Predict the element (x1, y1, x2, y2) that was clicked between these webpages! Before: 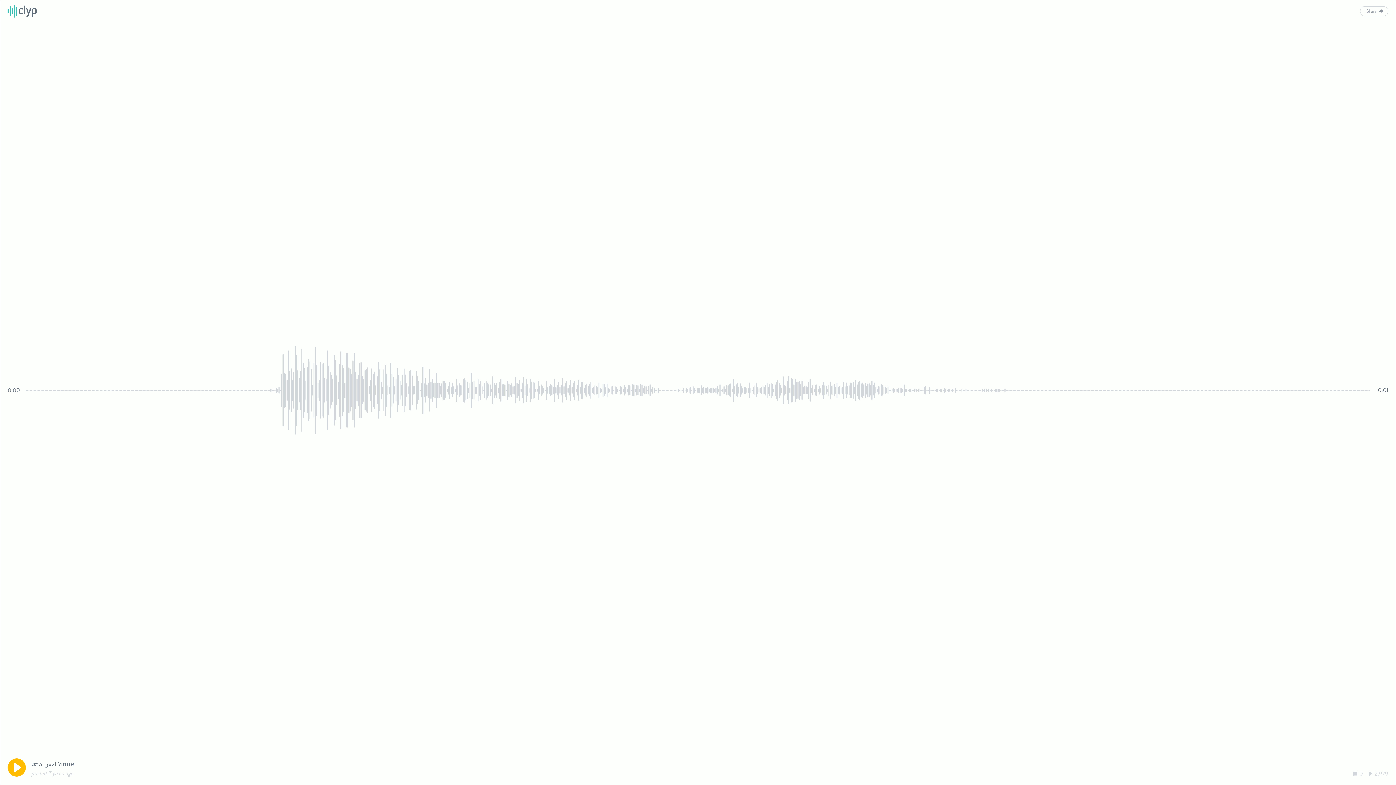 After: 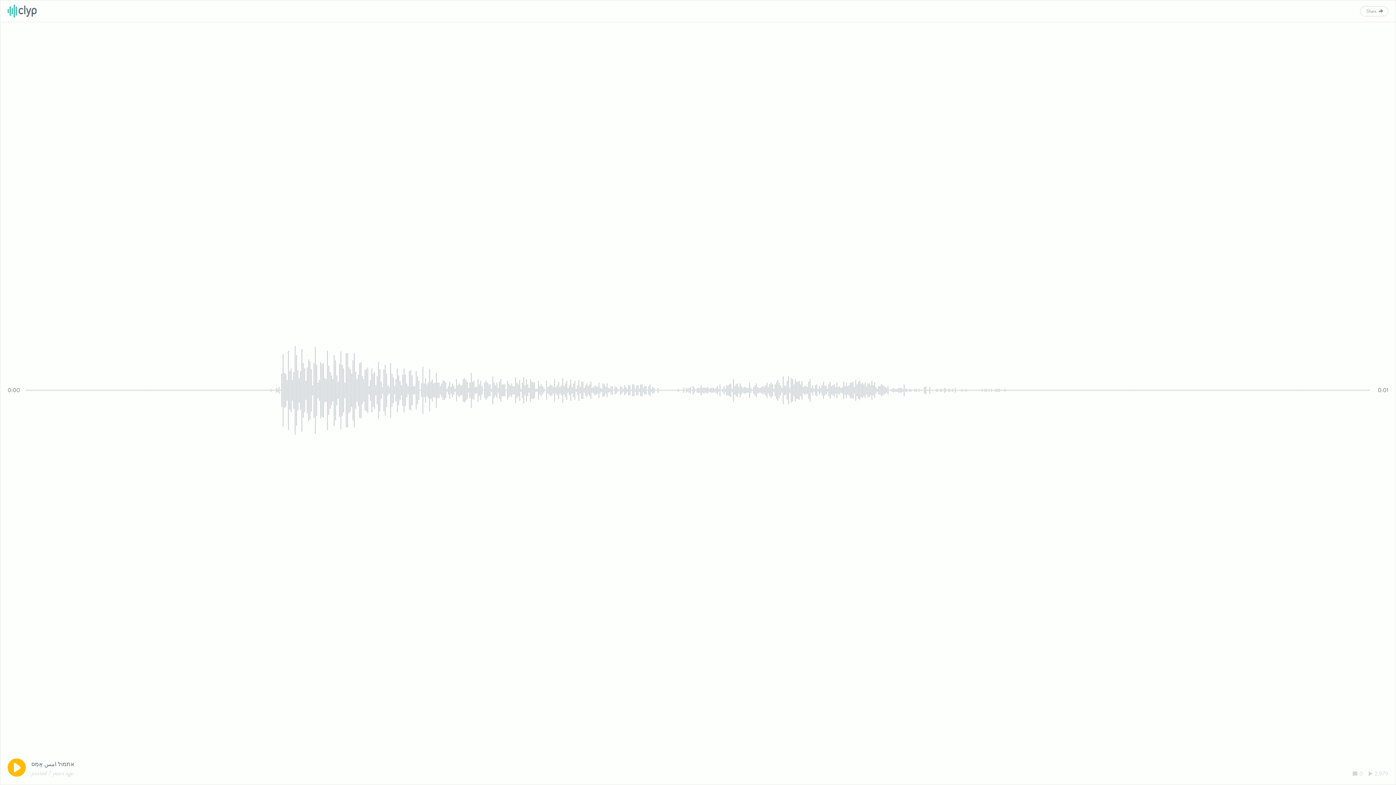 Action: bbox: (7, 2, 36, 19)